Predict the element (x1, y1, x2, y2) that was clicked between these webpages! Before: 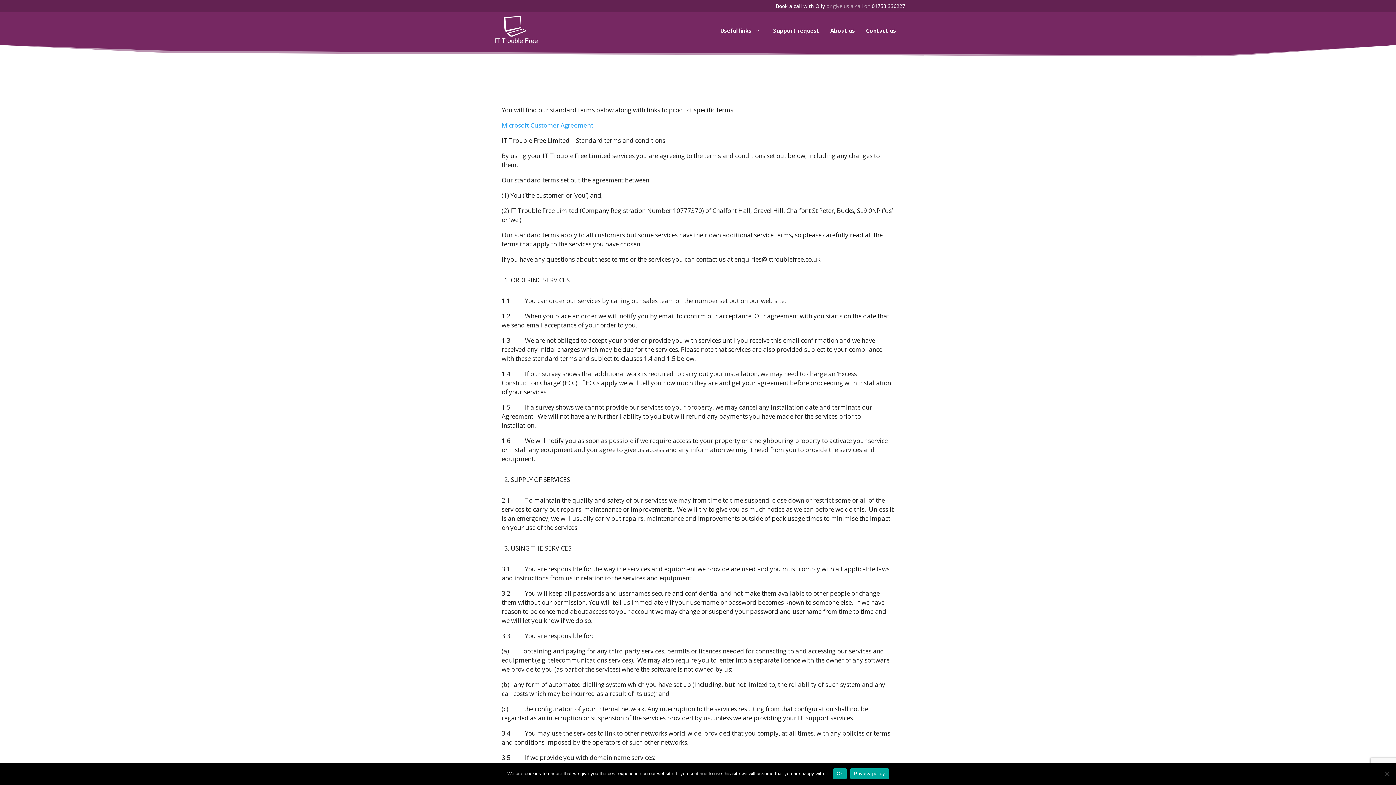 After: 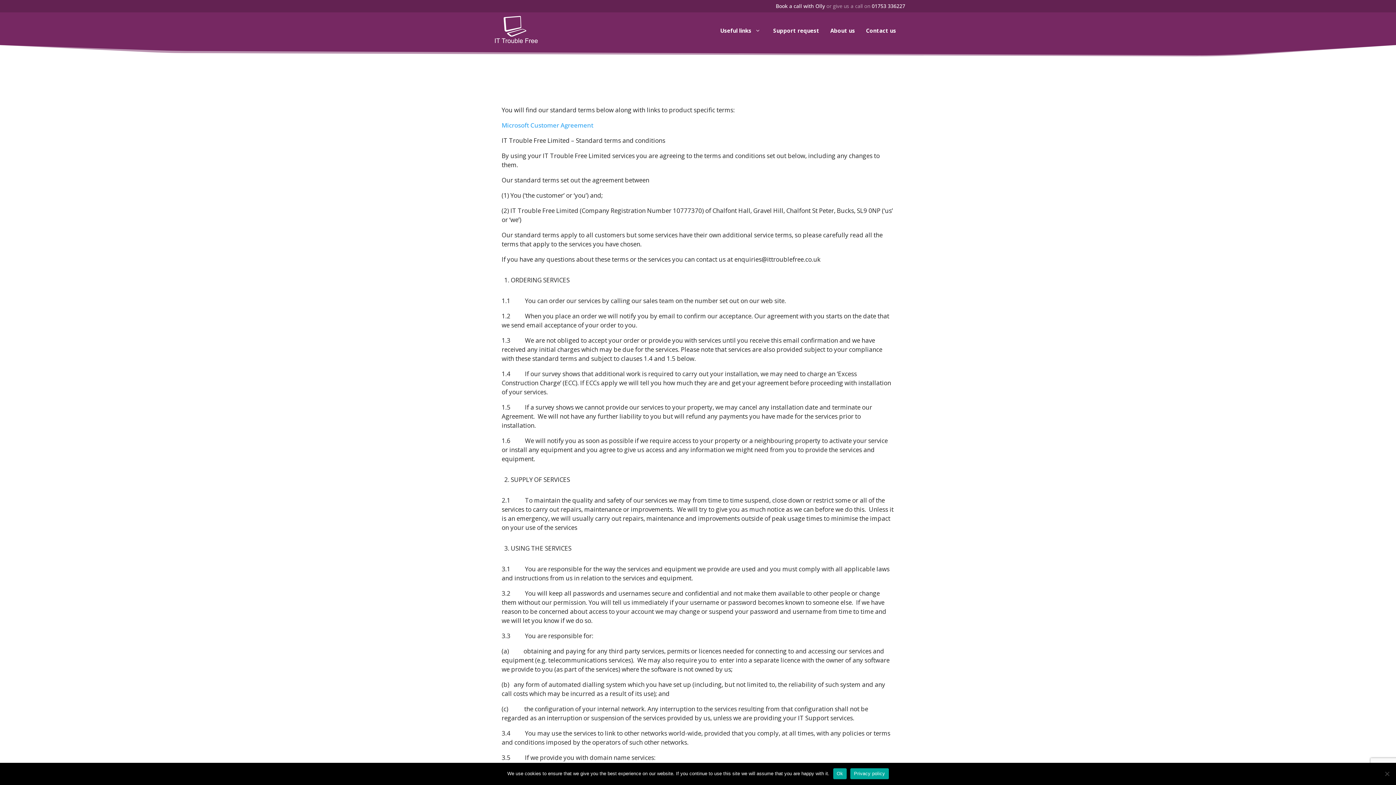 Action: label: Microsoft Customer Agreement bbox: (501, 120, 593, 132)